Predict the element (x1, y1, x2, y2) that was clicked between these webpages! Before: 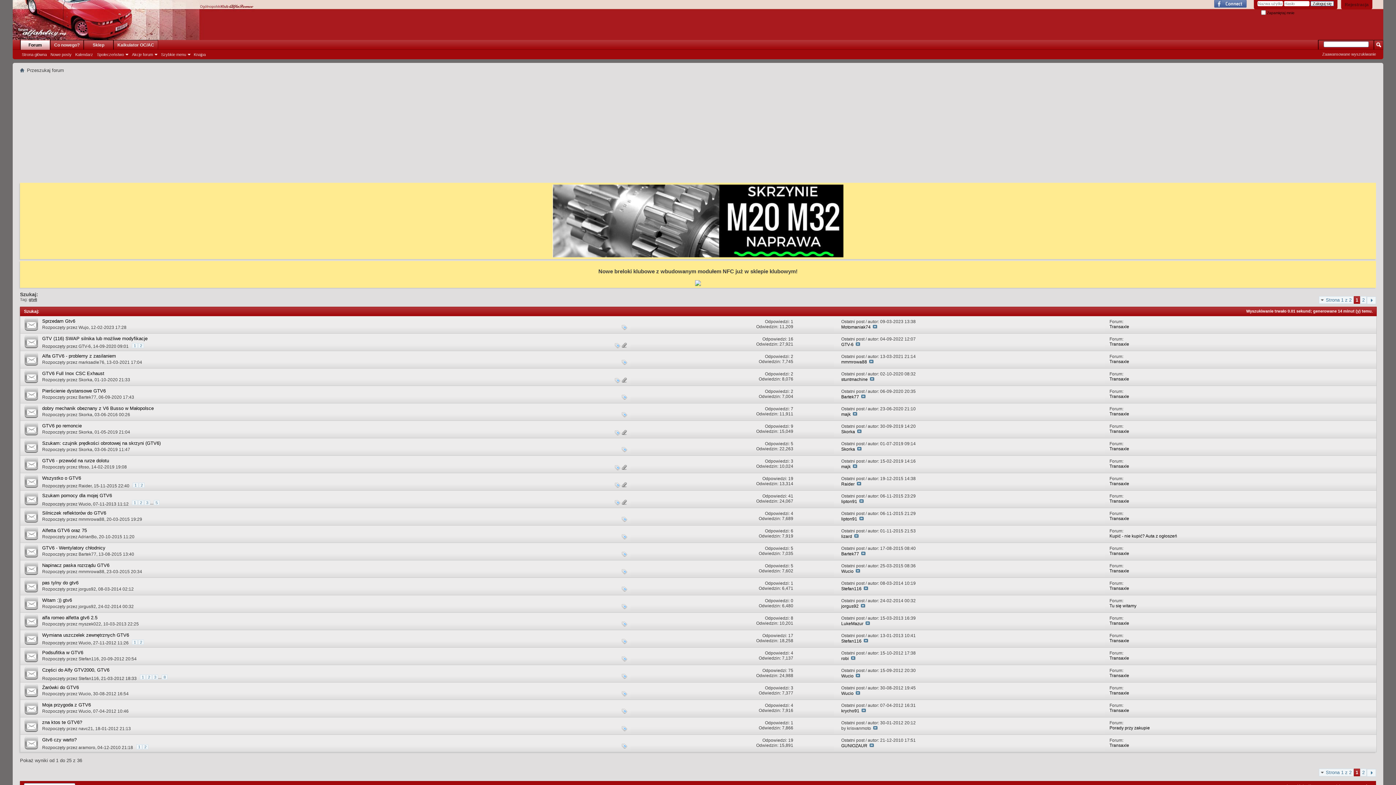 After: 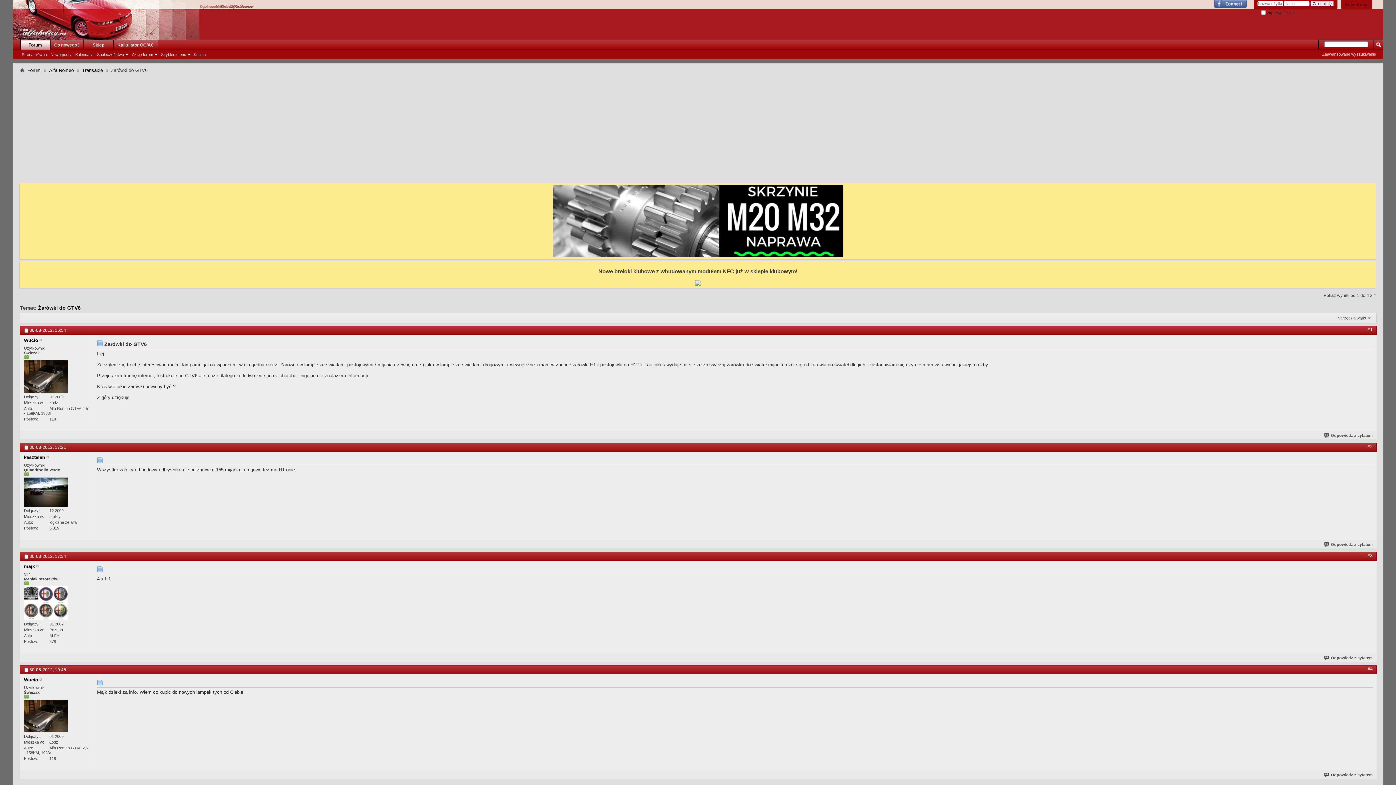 Action: bbox: (42, 684, 78, 690) label: Żarówki do GTV6